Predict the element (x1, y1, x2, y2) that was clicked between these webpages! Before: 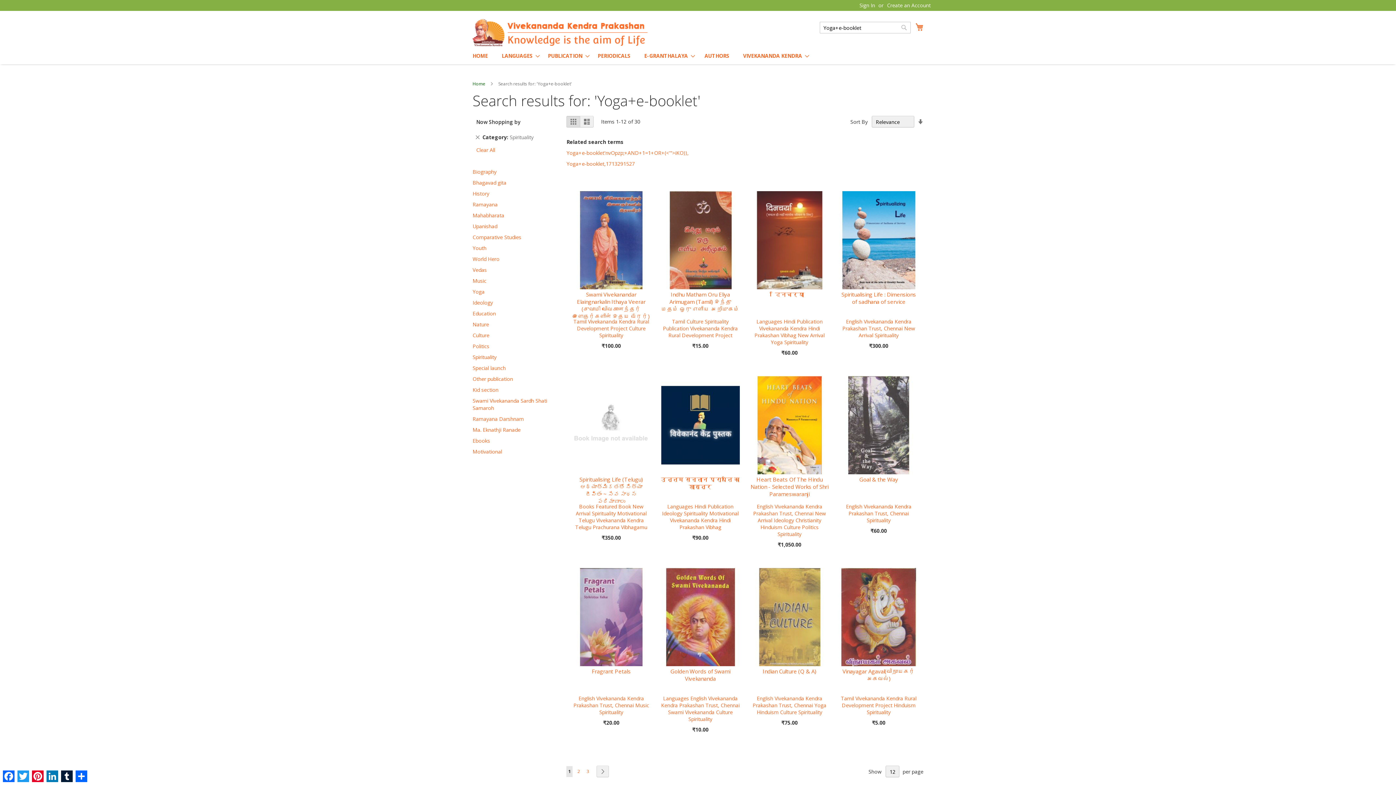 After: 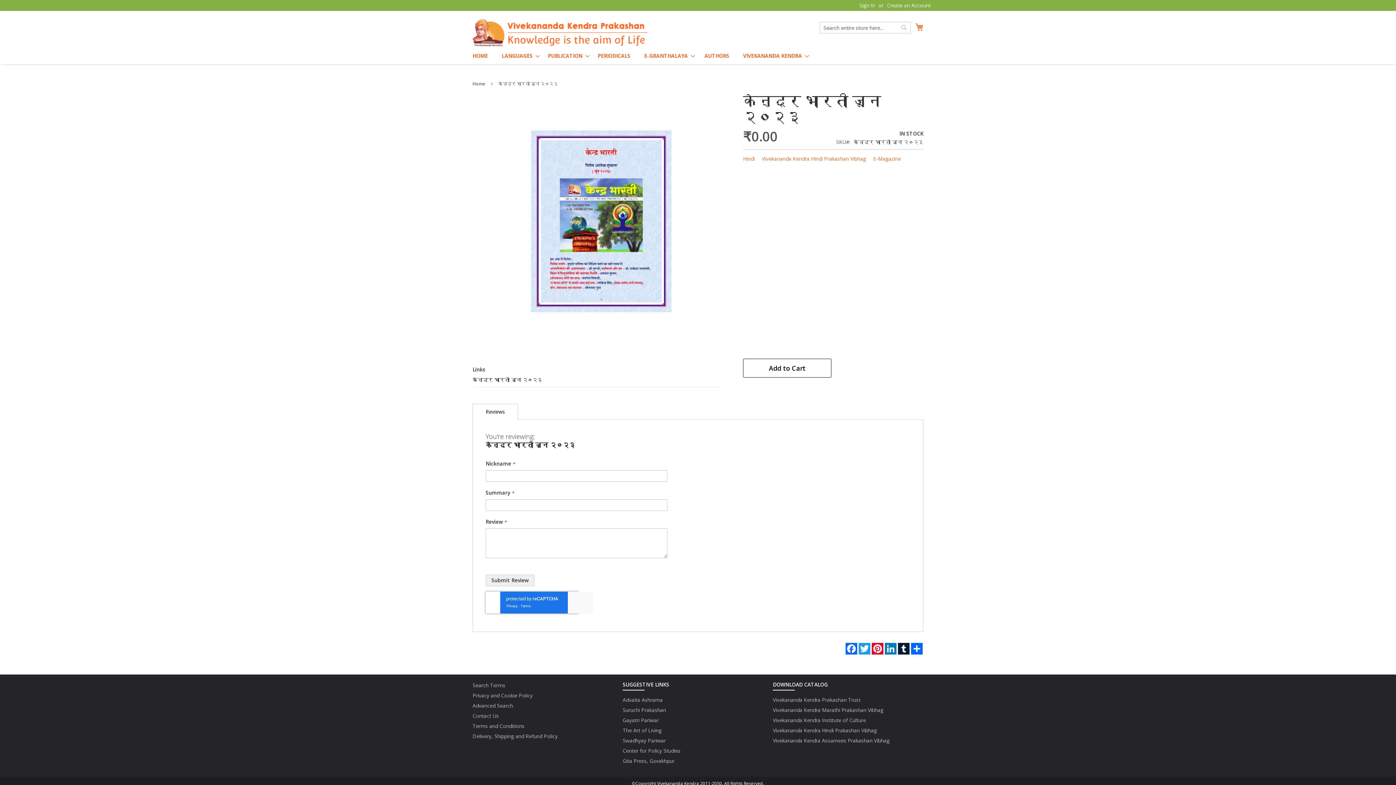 Action: label: Books bbox: (579, 503, 594, 510)